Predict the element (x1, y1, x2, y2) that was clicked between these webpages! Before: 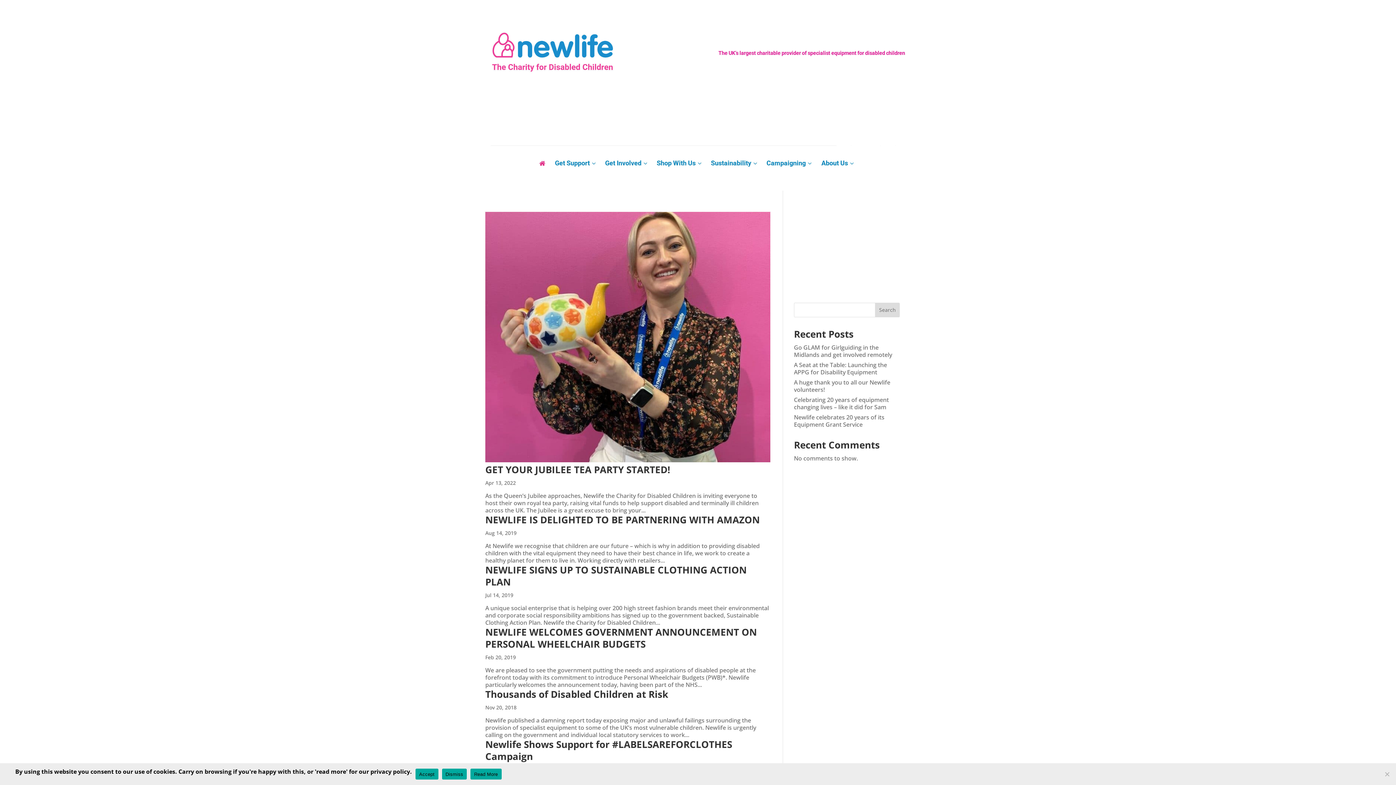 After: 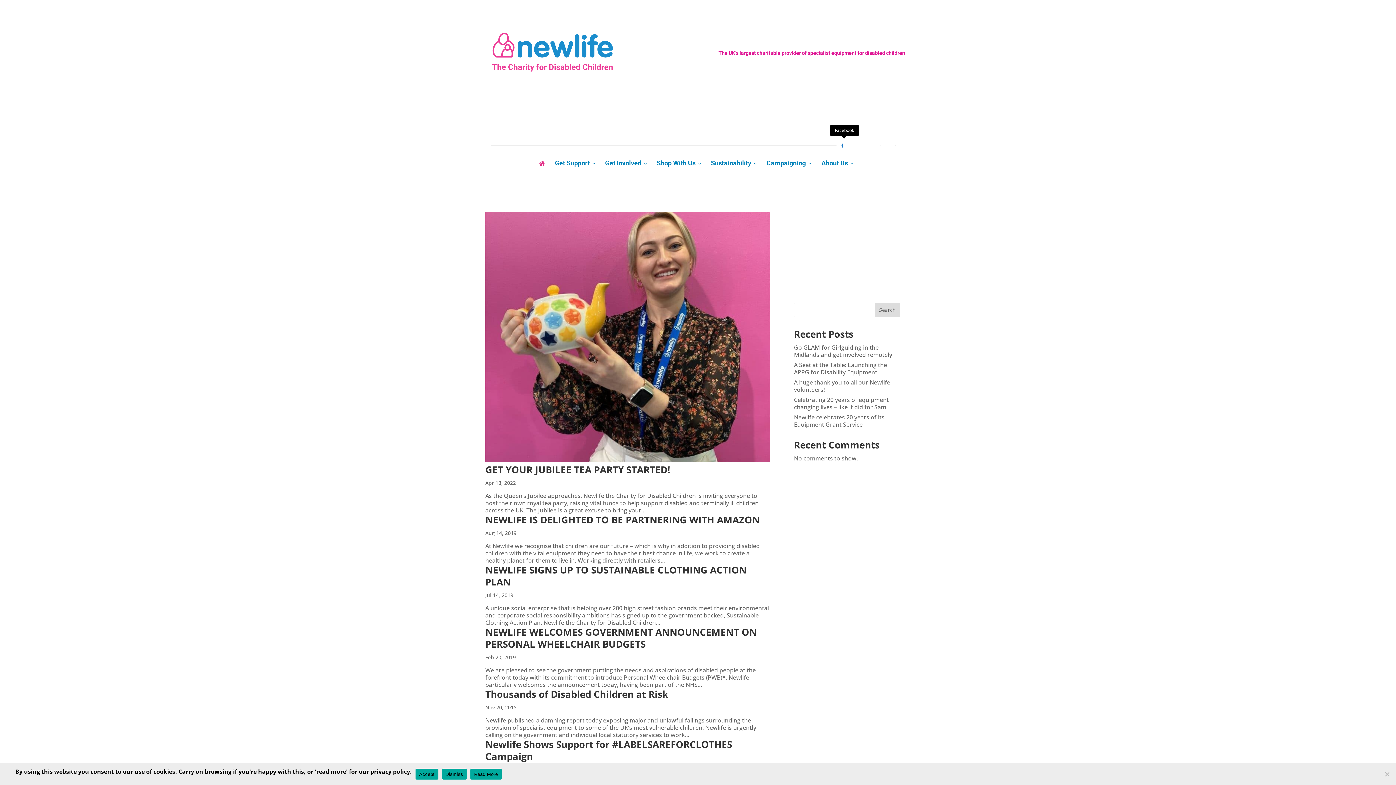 Action: bbox: (836, 139, 848, 151)